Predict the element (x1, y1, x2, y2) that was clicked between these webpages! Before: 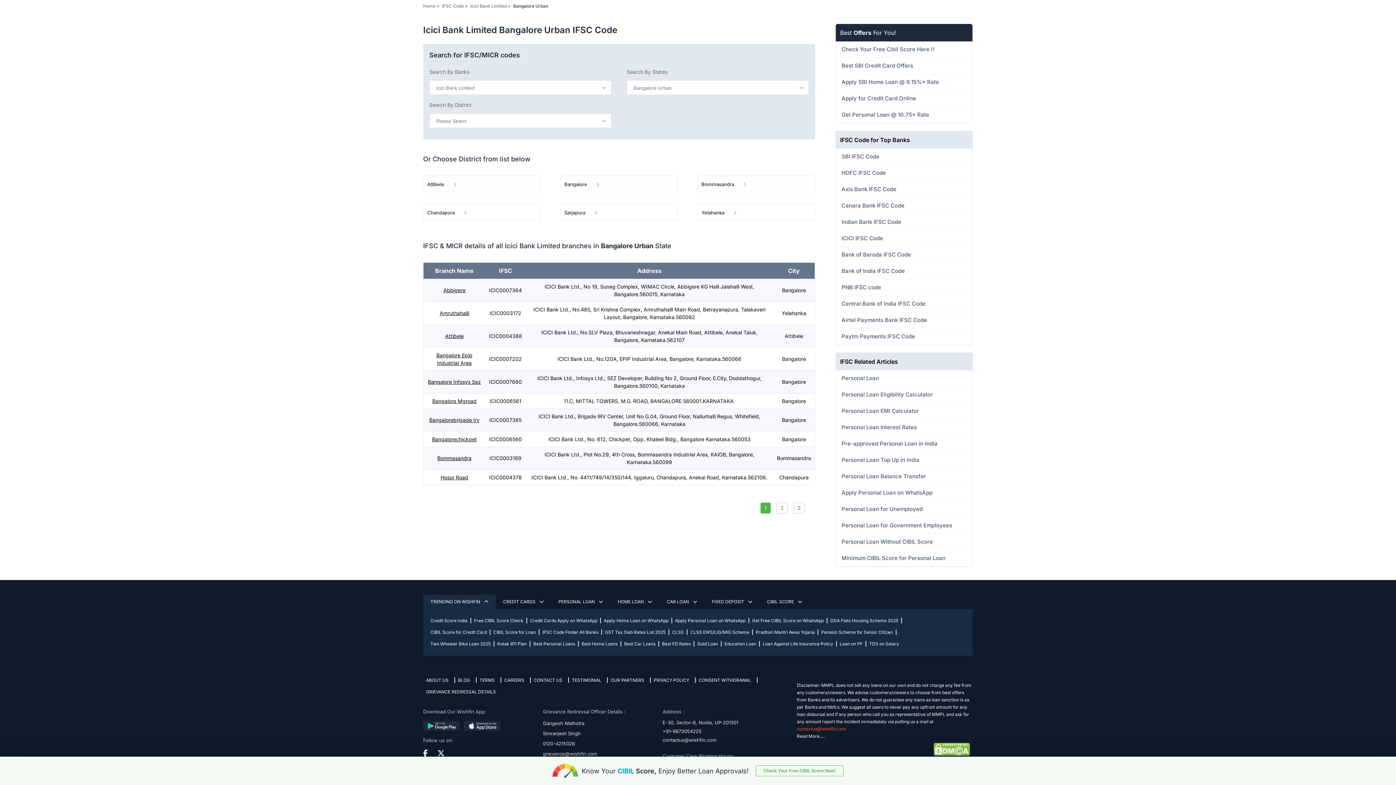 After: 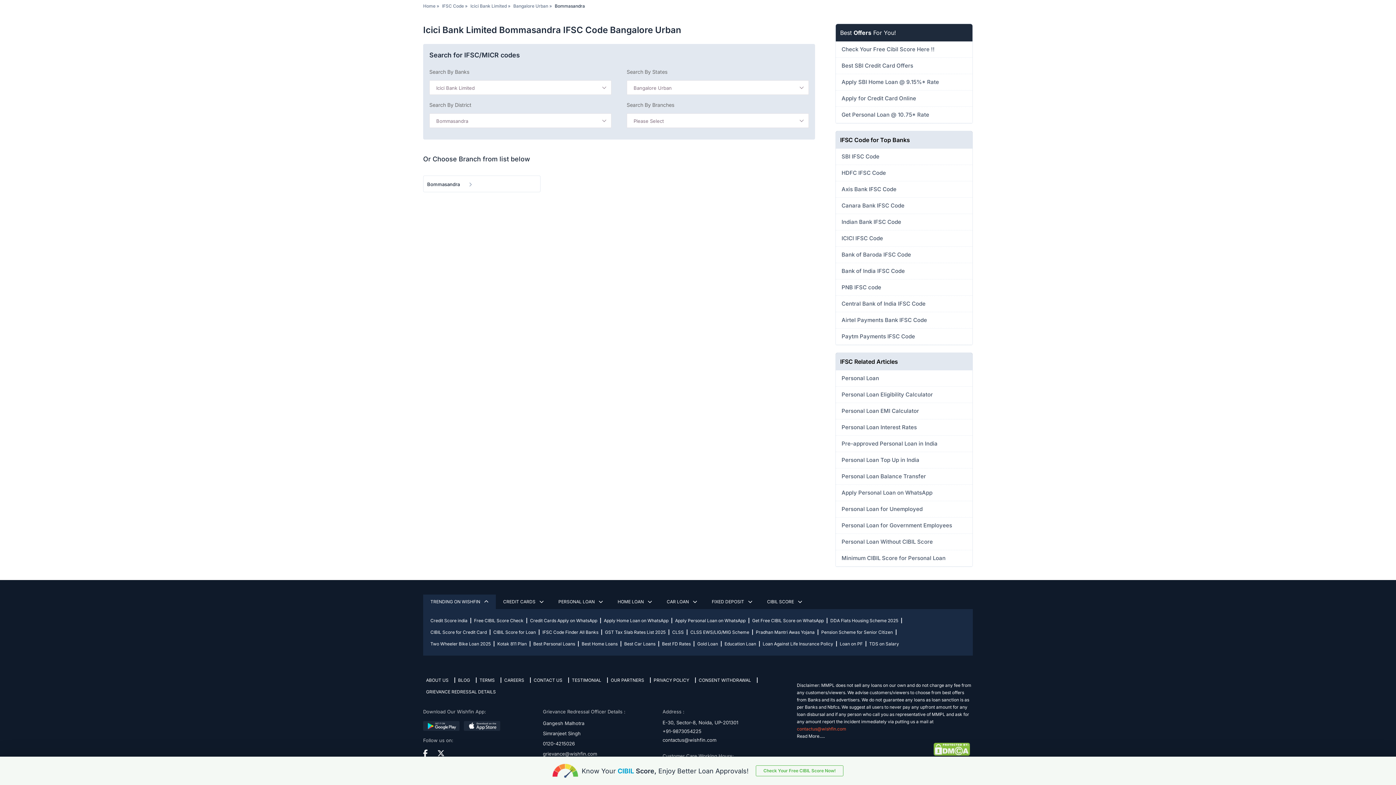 Action: label: Bommasandra  bbox: (697, 175, 815, 192)